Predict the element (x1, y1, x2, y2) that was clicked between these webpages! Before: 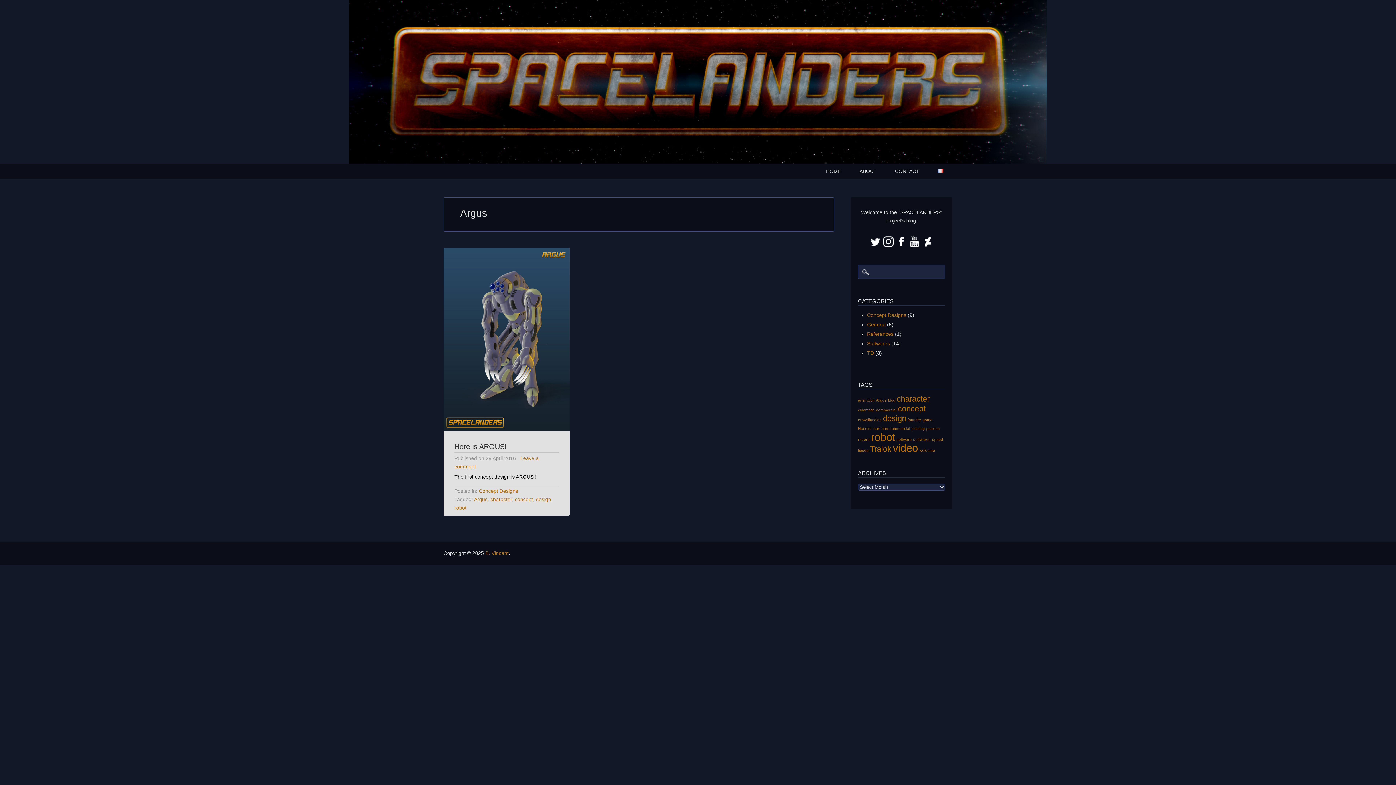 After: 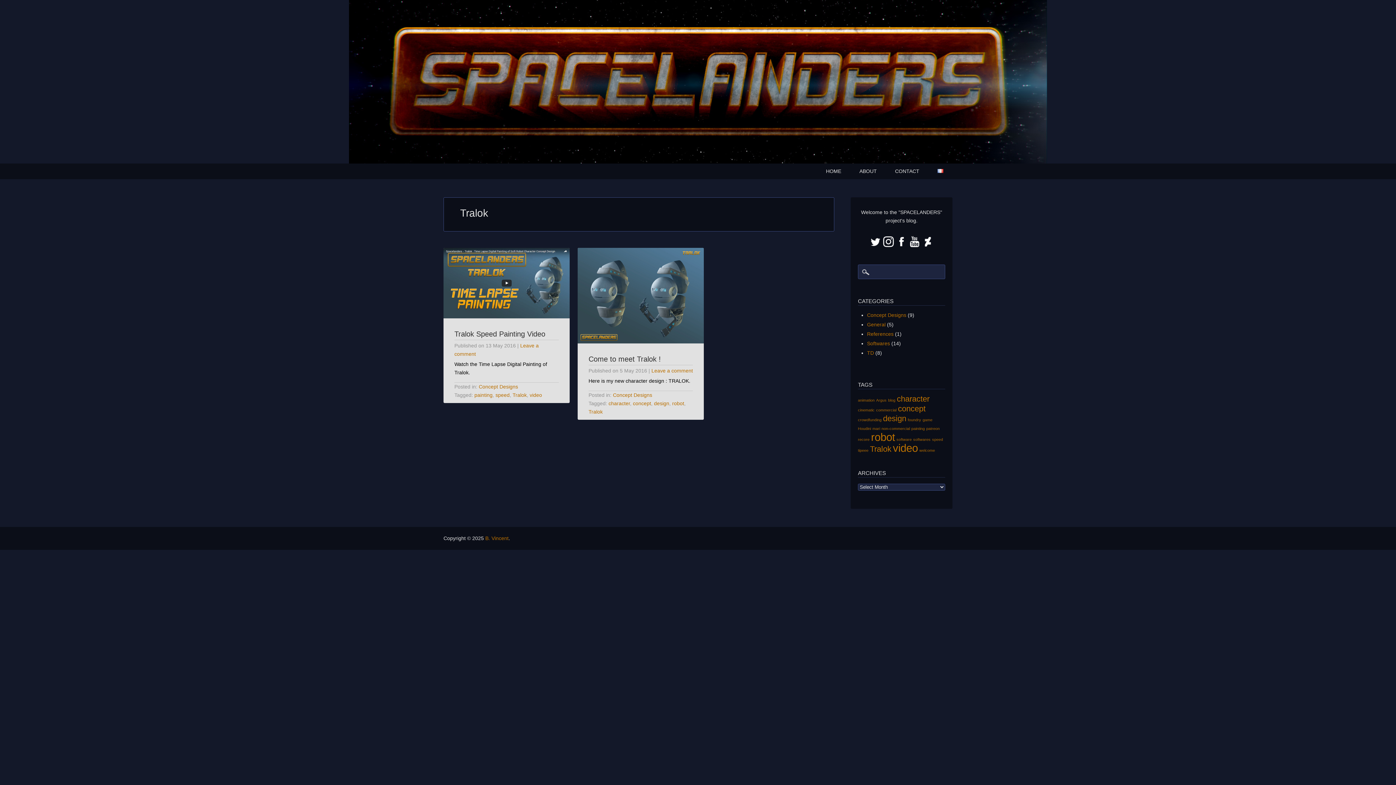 Action: label: Tralok bbox: (870, 444, 891, 453)